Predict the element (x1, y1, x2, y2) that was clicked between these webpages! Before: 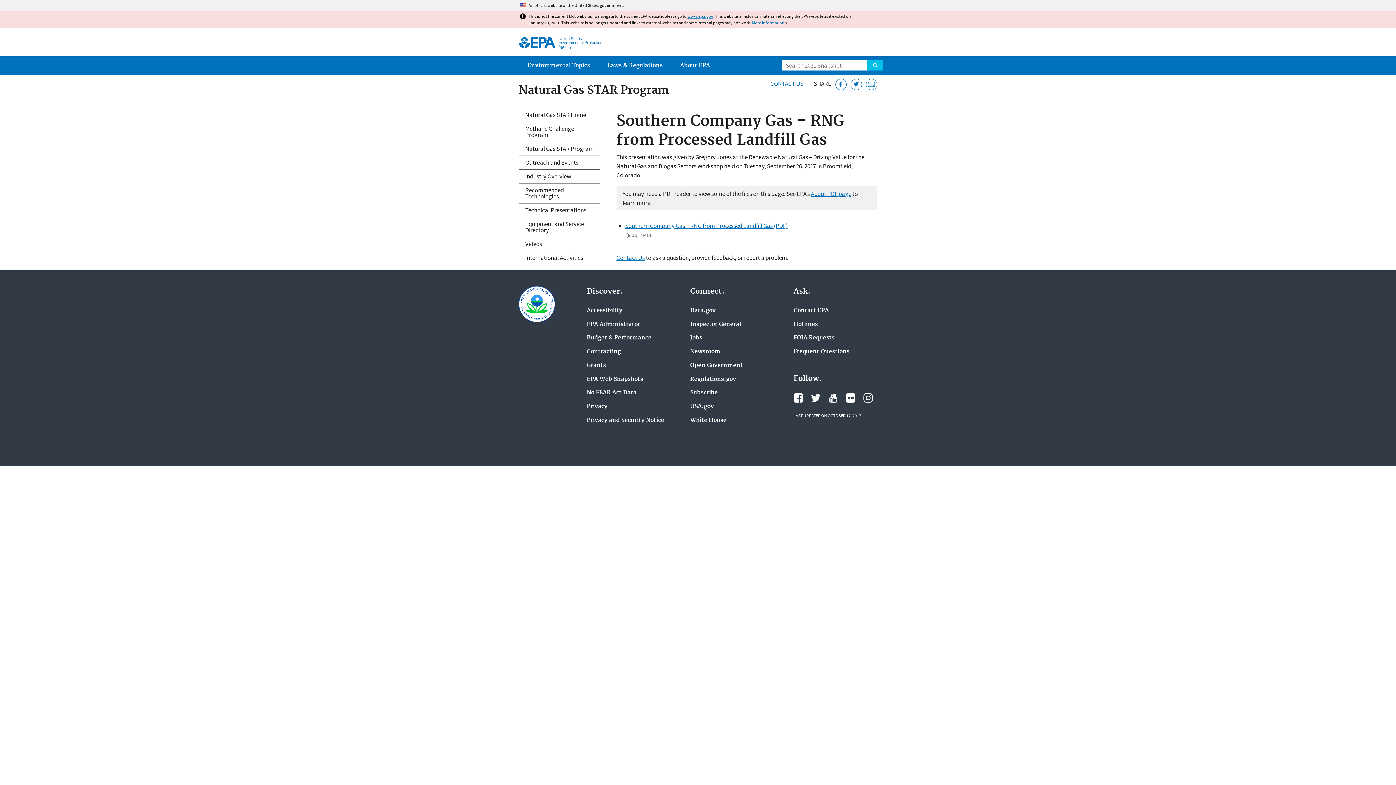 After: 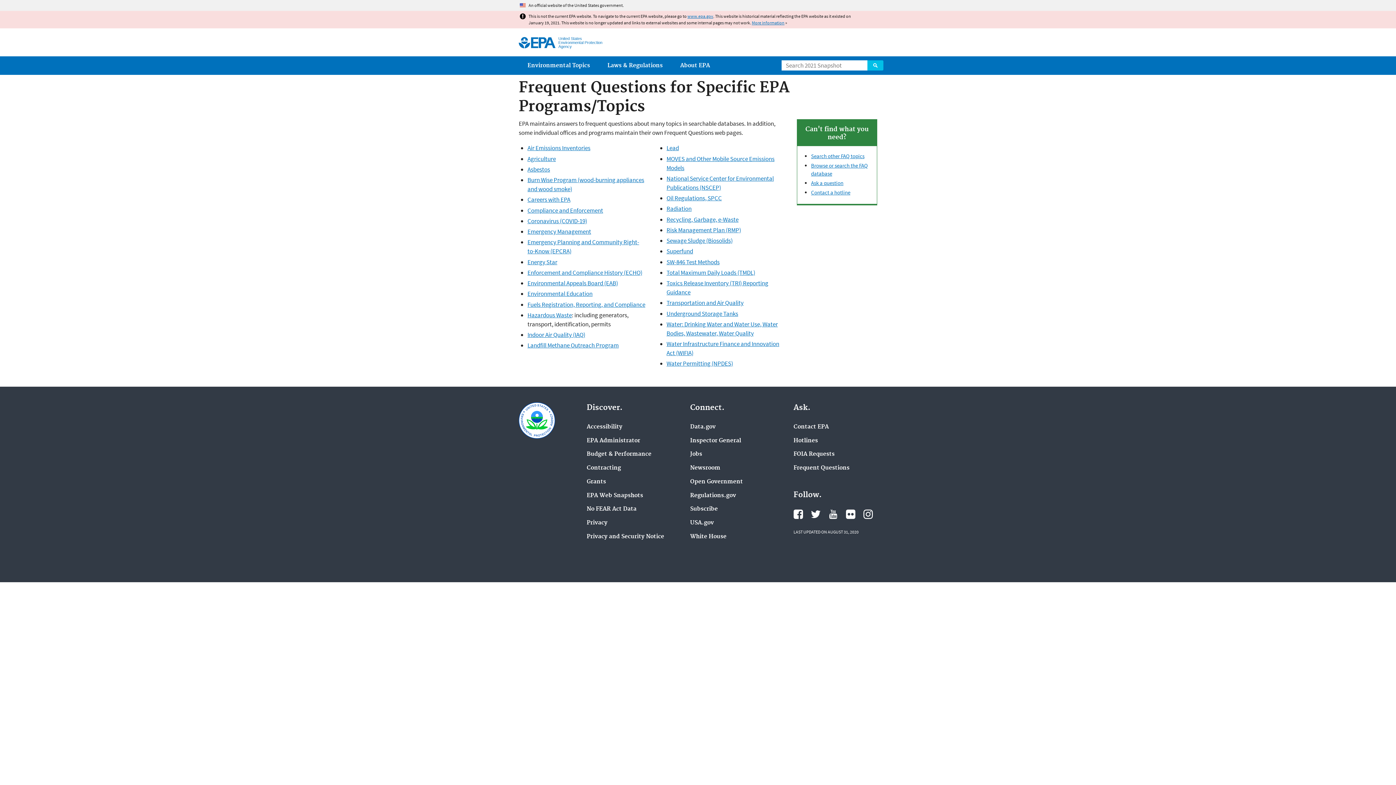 Action: bbox: (793, 348, 849, 355) label: Frequent Questions